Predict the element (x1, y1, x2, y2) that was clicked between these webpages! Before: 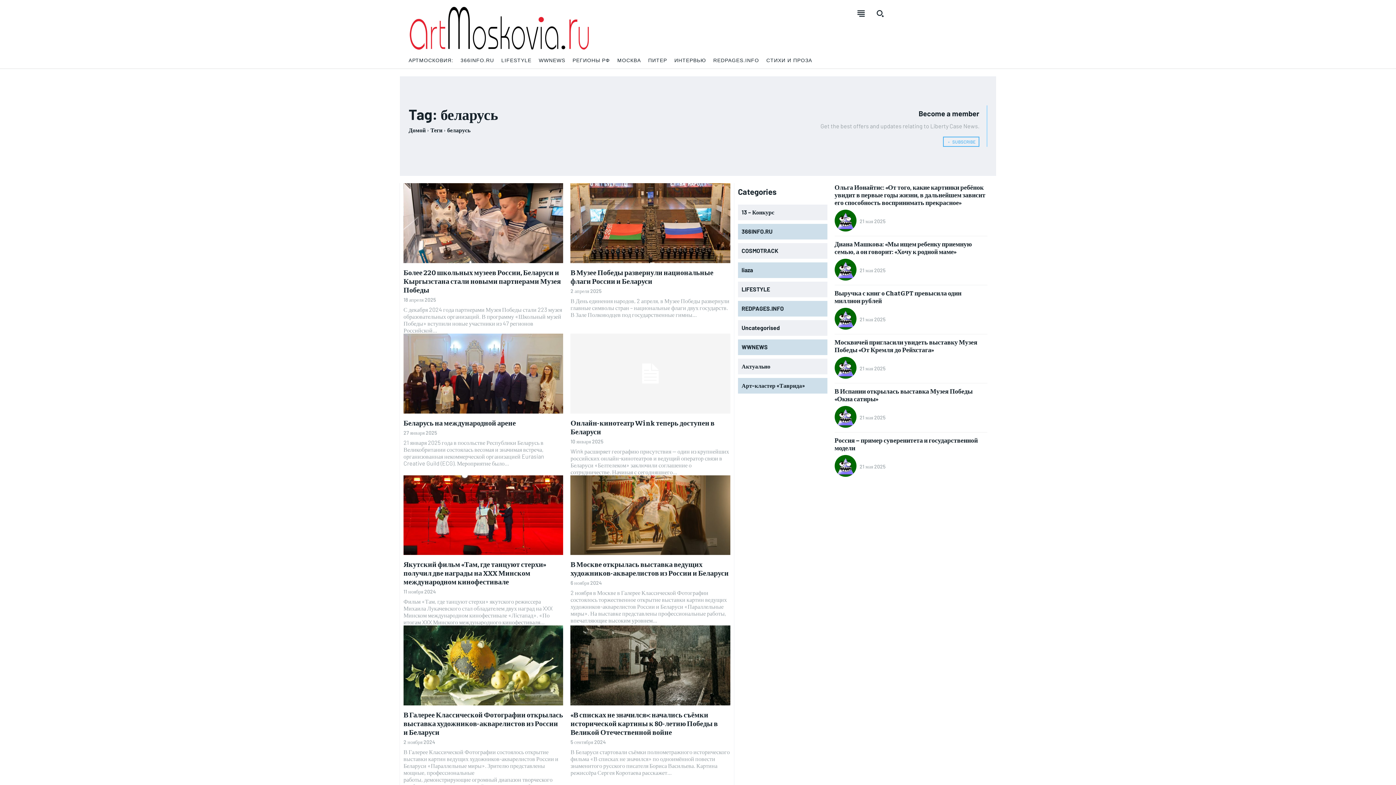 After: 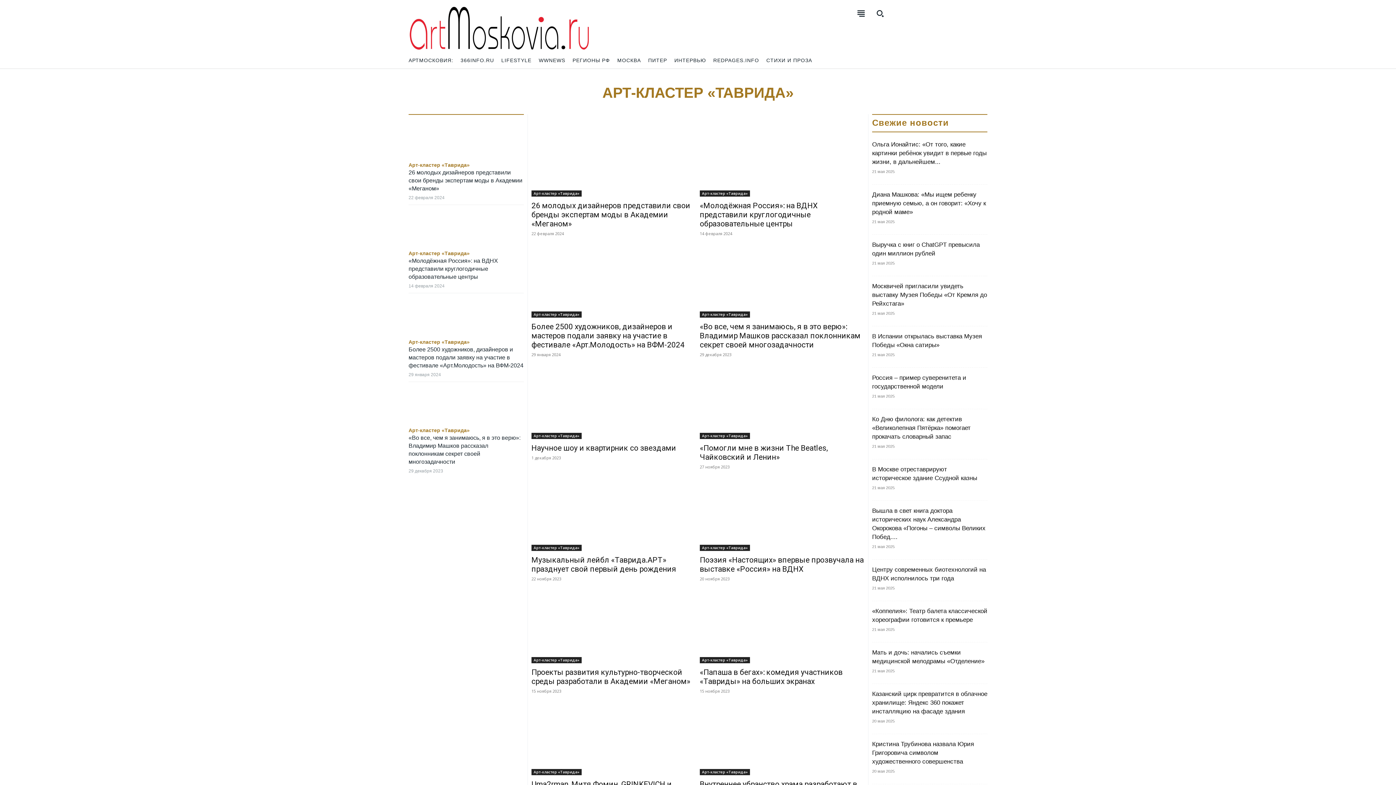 Action: label: Арт-кластер «Таврида» bbox: (738, 378, 827, 393)